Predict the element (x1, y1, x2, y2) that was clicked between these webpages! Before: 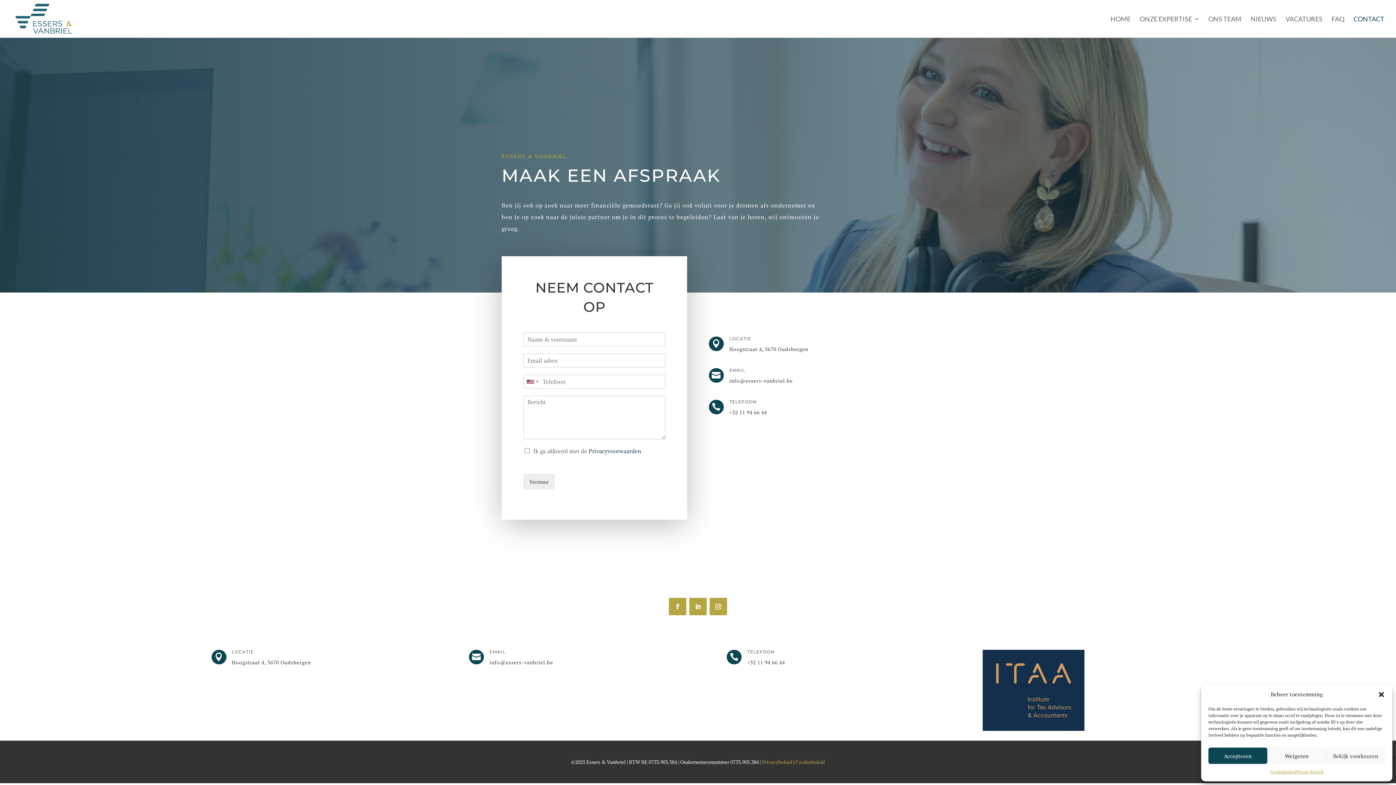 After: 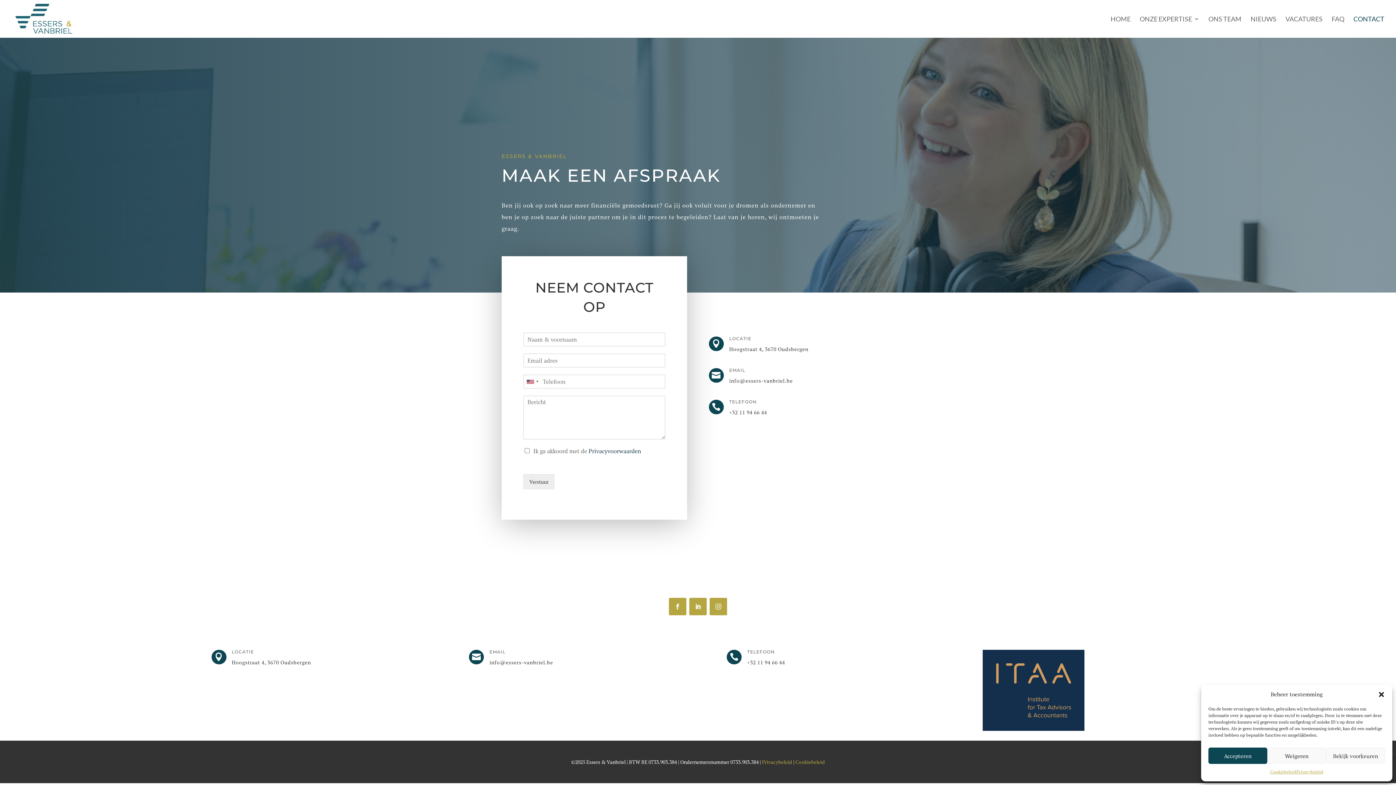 Action: bbox: (709, 598, 727, 615)